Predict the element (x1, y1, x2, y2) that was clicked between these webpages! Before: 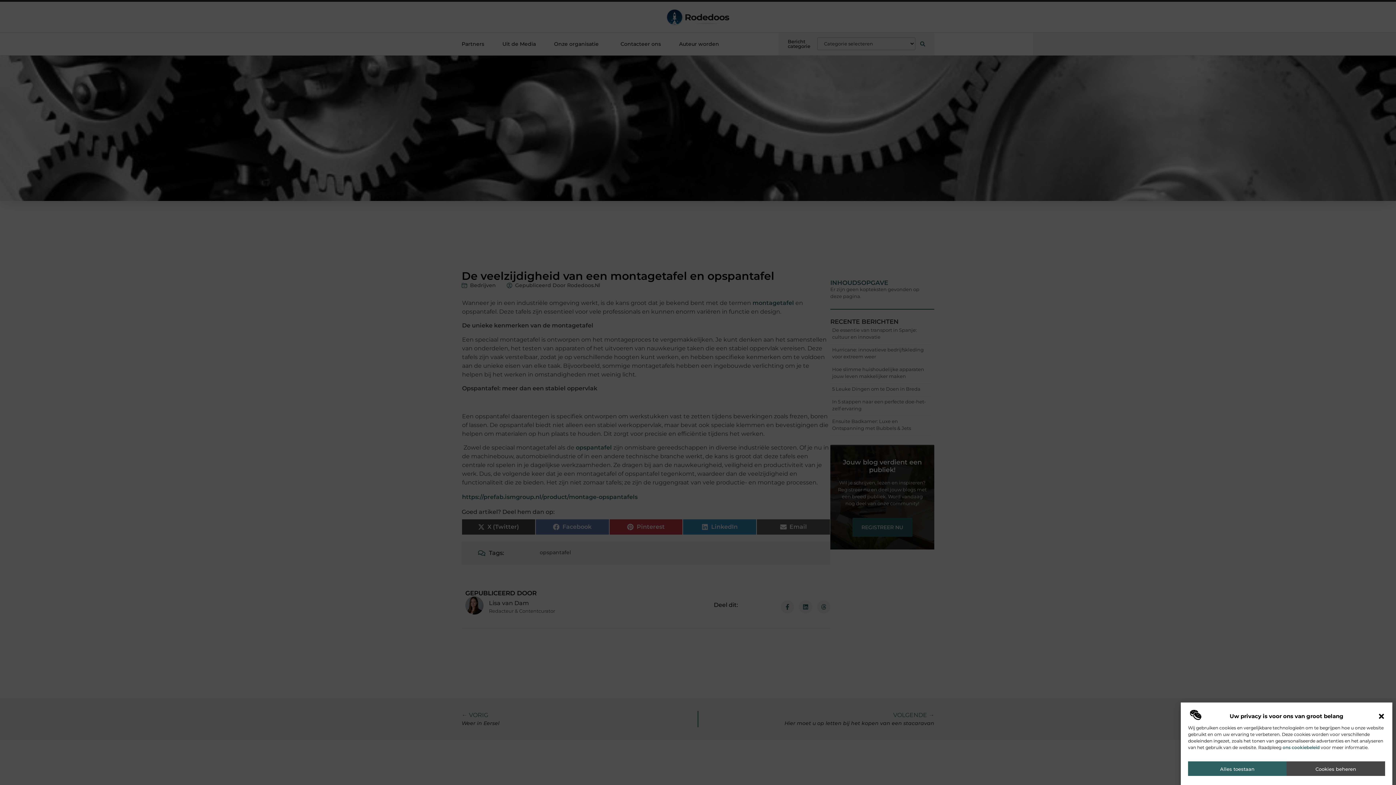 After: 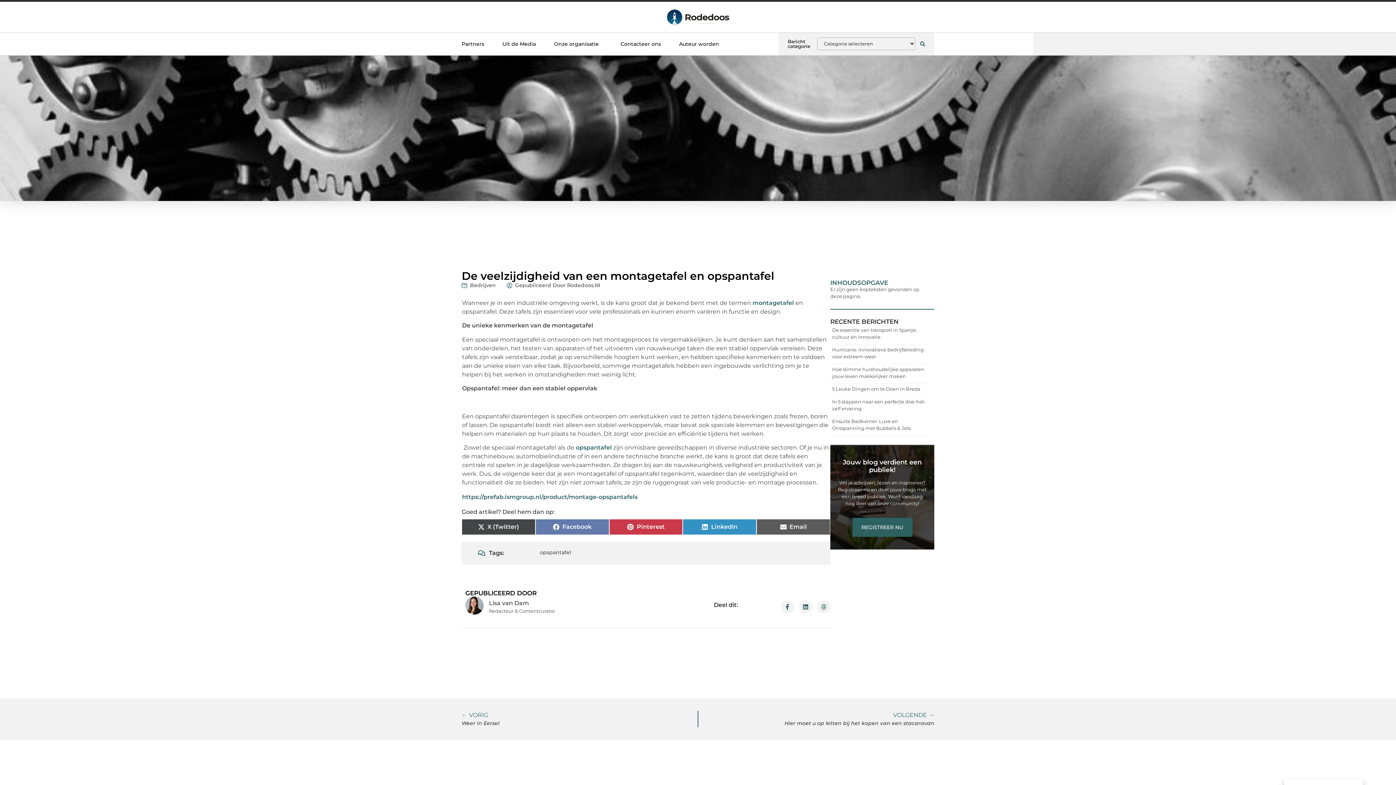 Action: bbox: (1188, 761, 1286, 776) label: Alles toestaan